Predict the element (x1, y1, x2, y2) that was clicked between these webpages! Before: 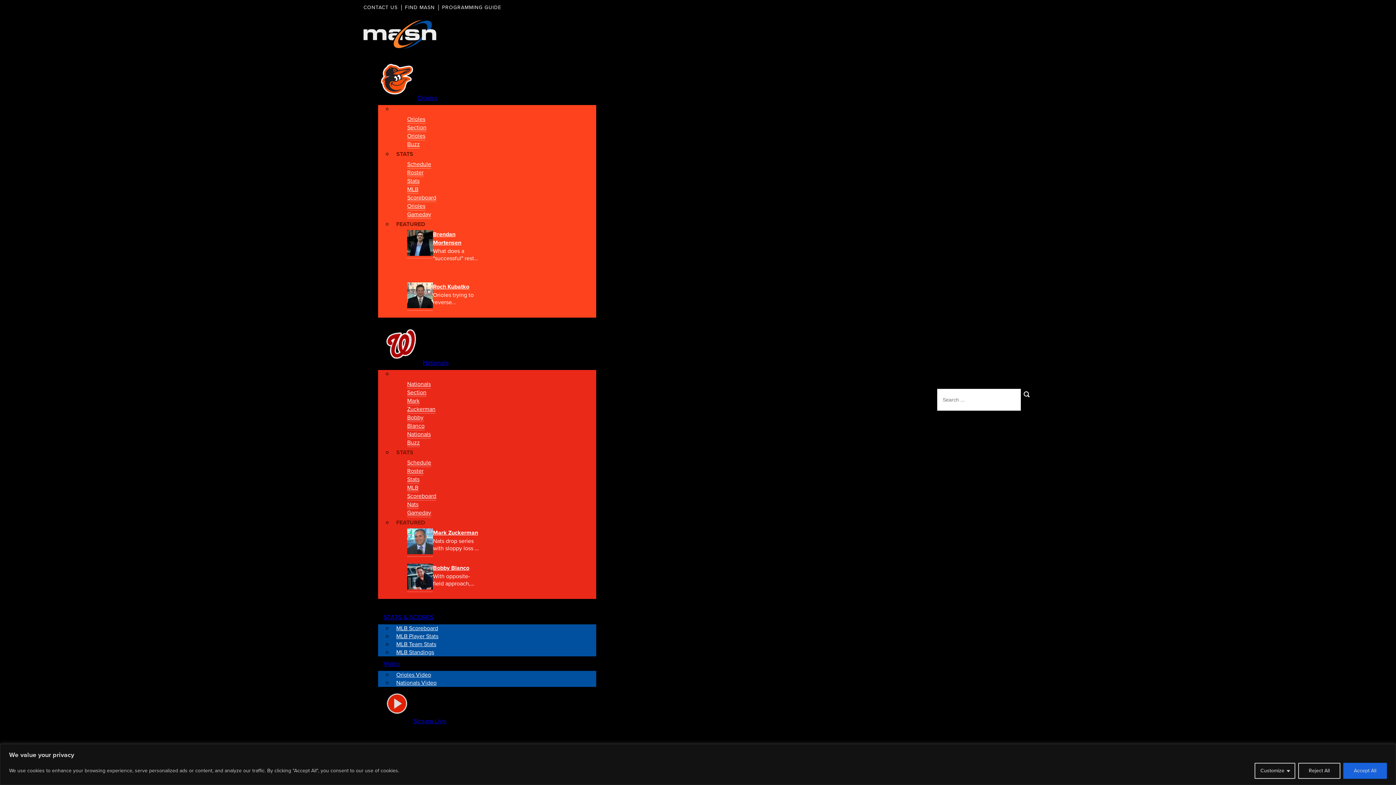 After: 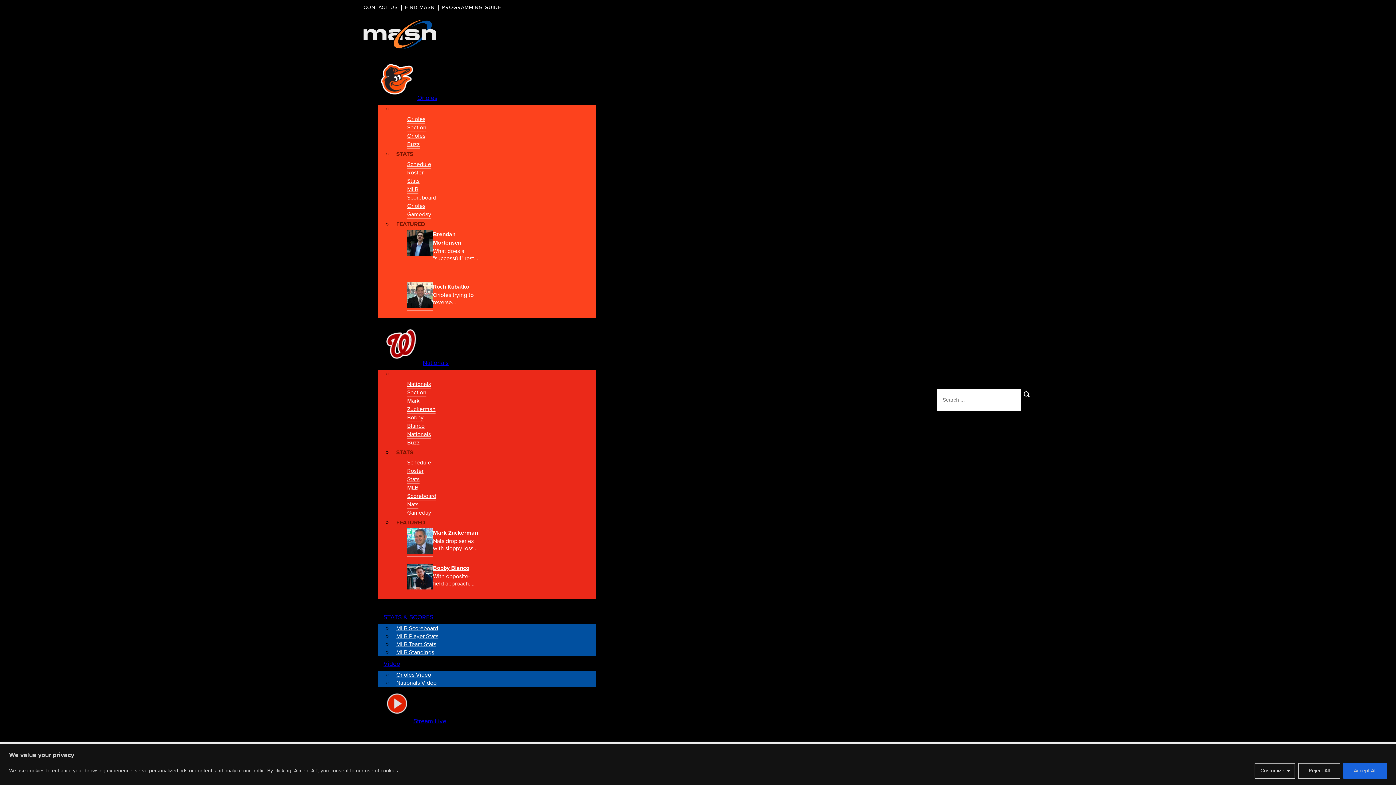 Action: bbox: (433, 291, 480, 306) label: Orioles trying to reverse impossible situation and loving every game of it 